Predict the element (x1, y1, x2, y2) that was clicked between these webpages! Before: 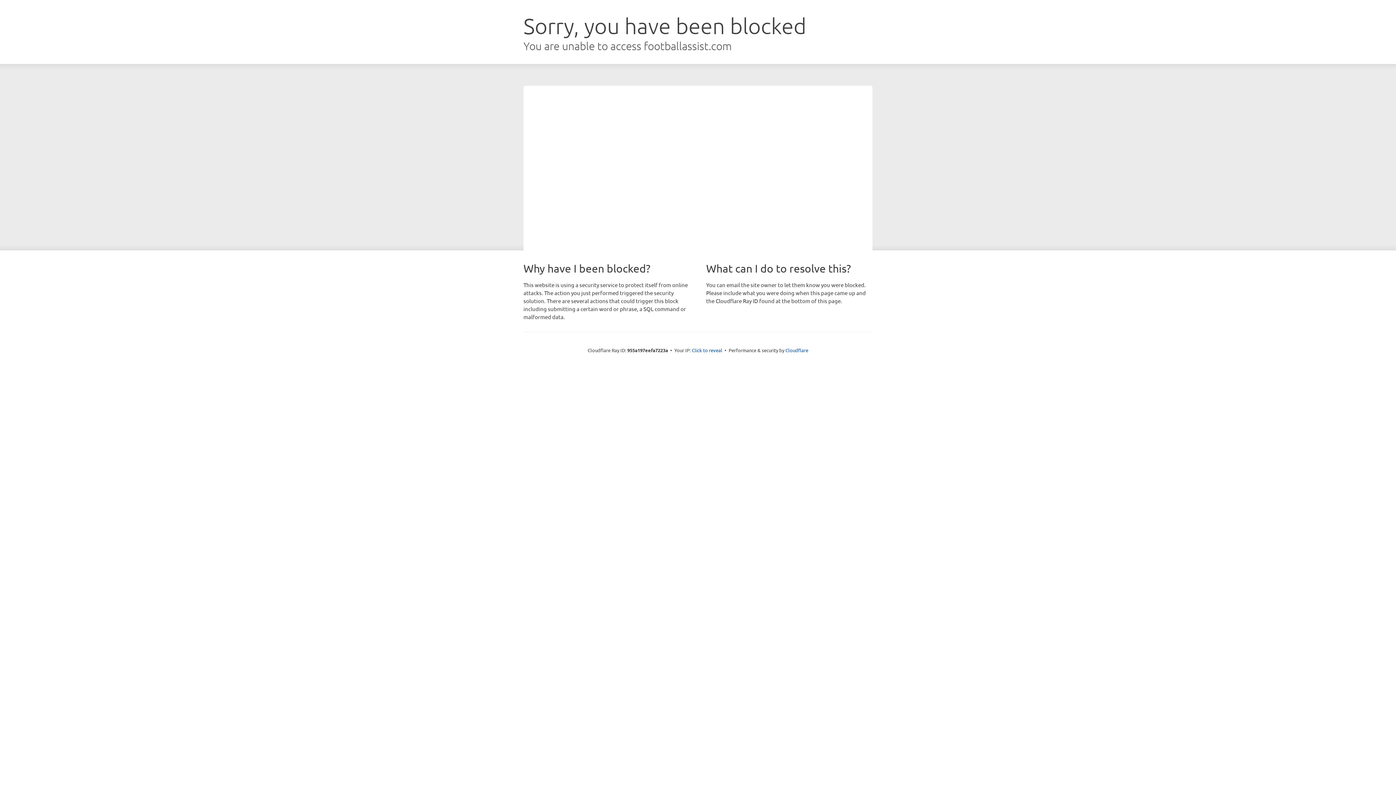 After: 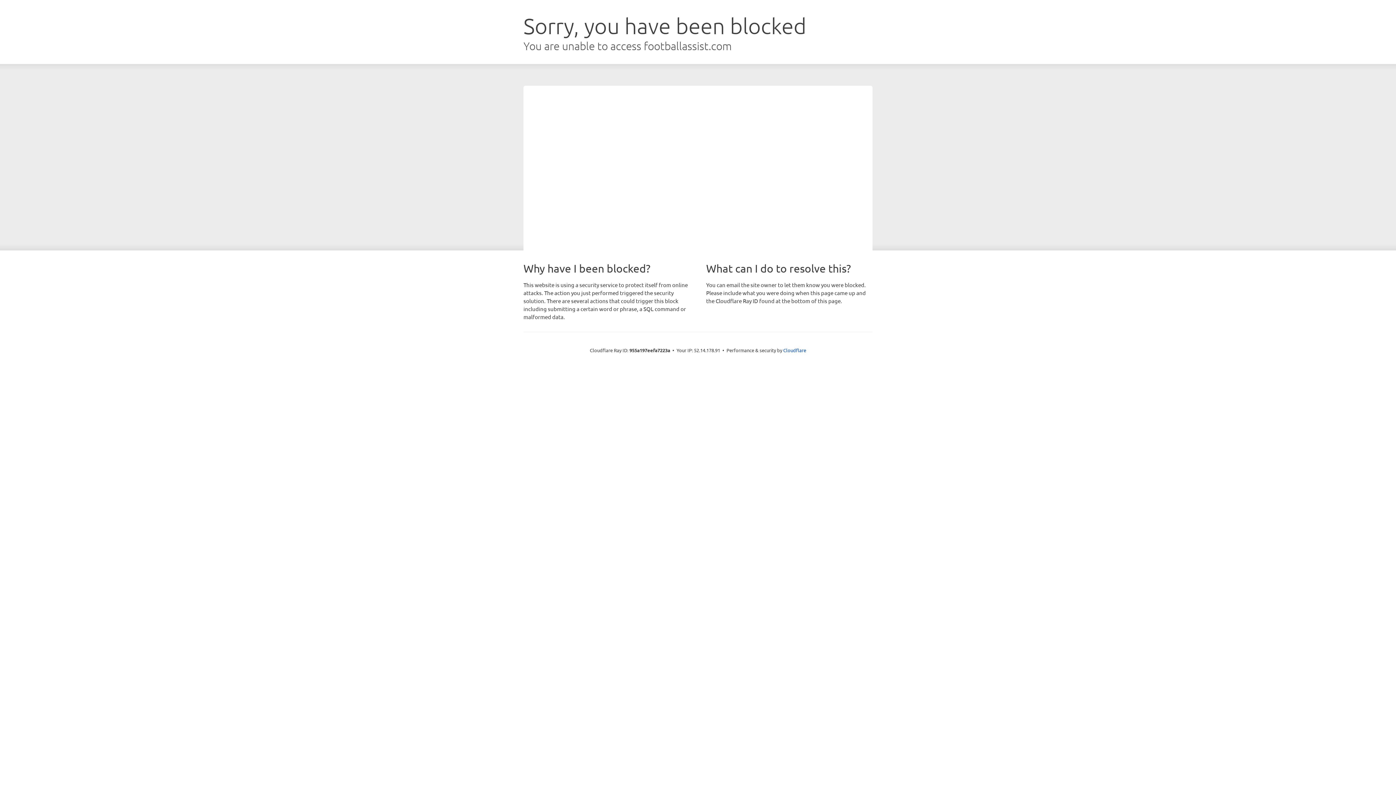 Action: label: Click to reveal bbox: (692, 346, 722, 353)